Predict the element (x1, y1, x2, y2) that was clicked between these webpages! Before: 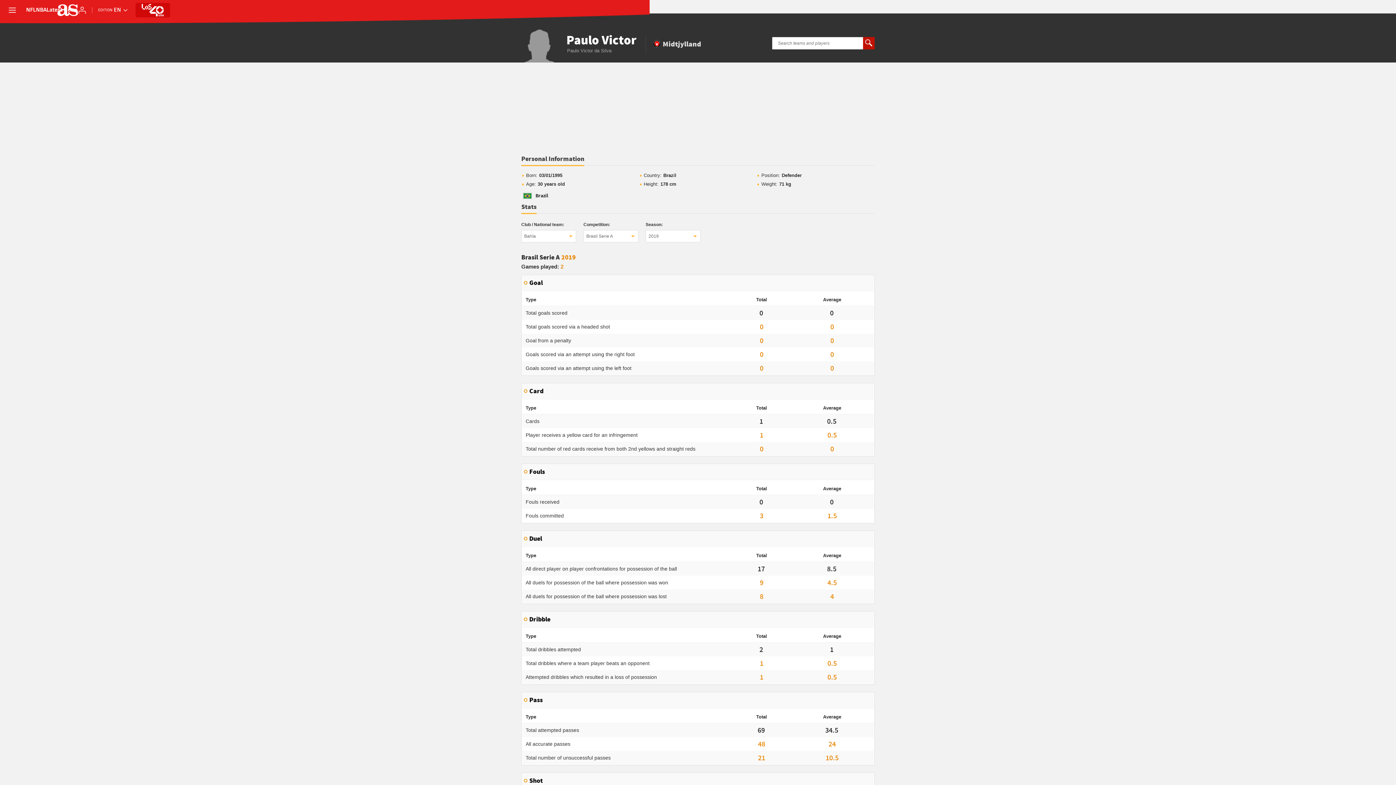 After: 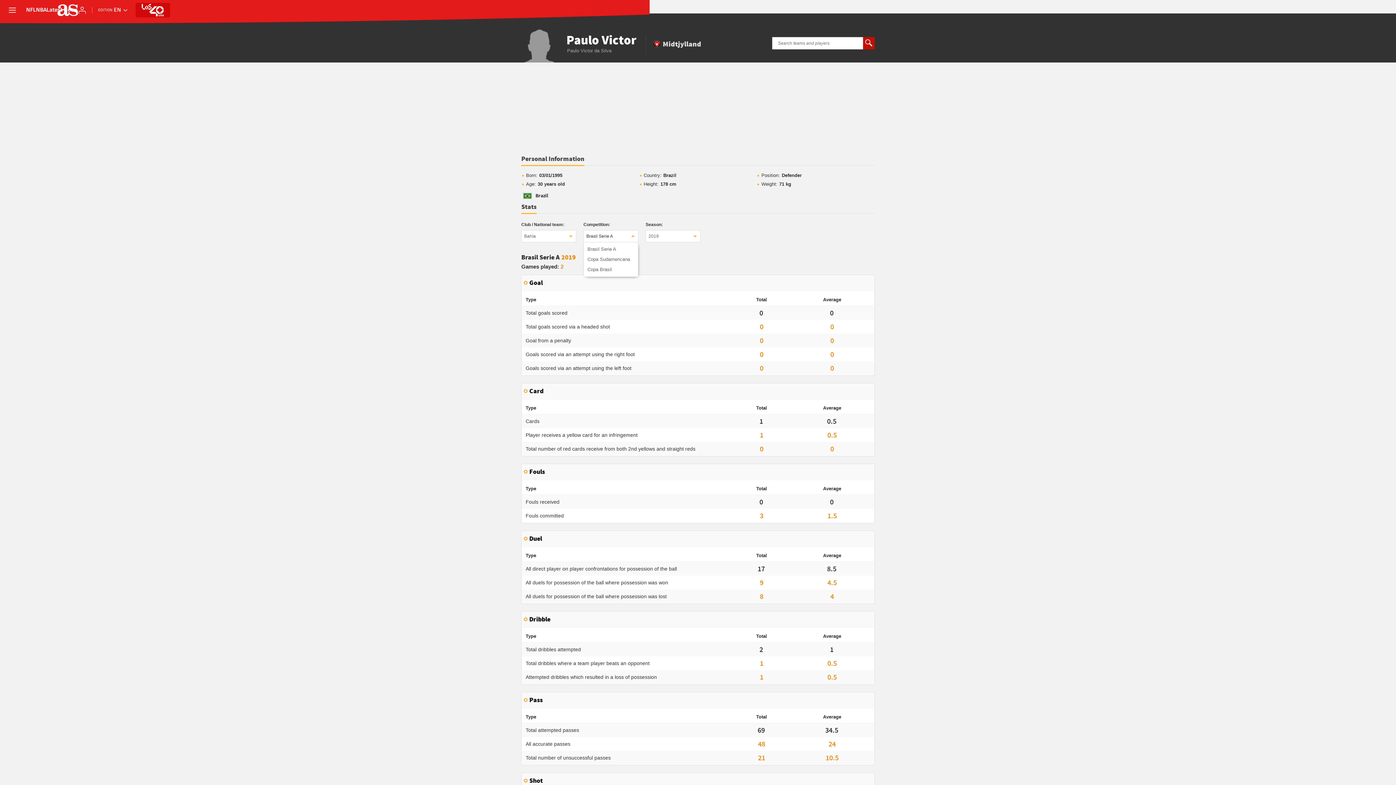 Action: label: Brasil Serie A bbox: (583, 230, 638, 242)